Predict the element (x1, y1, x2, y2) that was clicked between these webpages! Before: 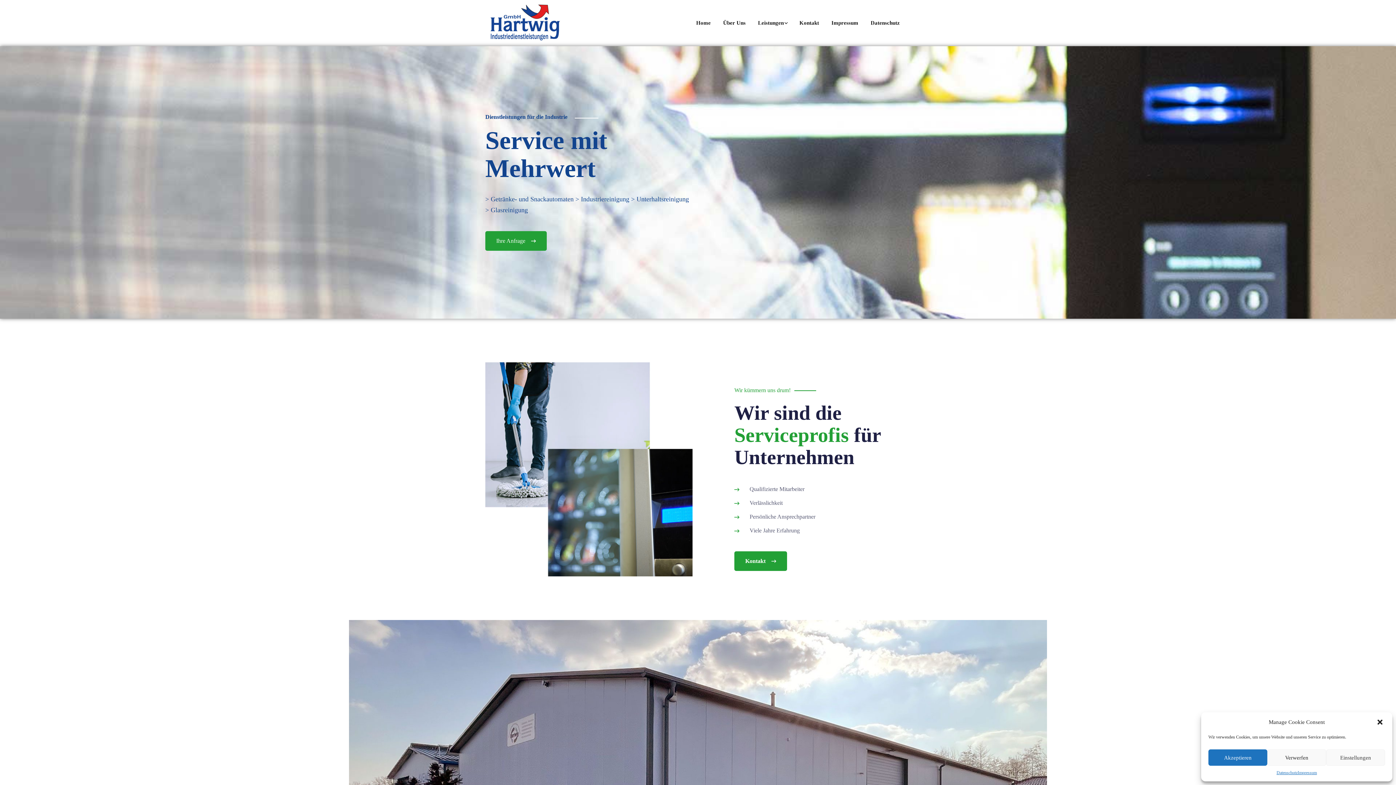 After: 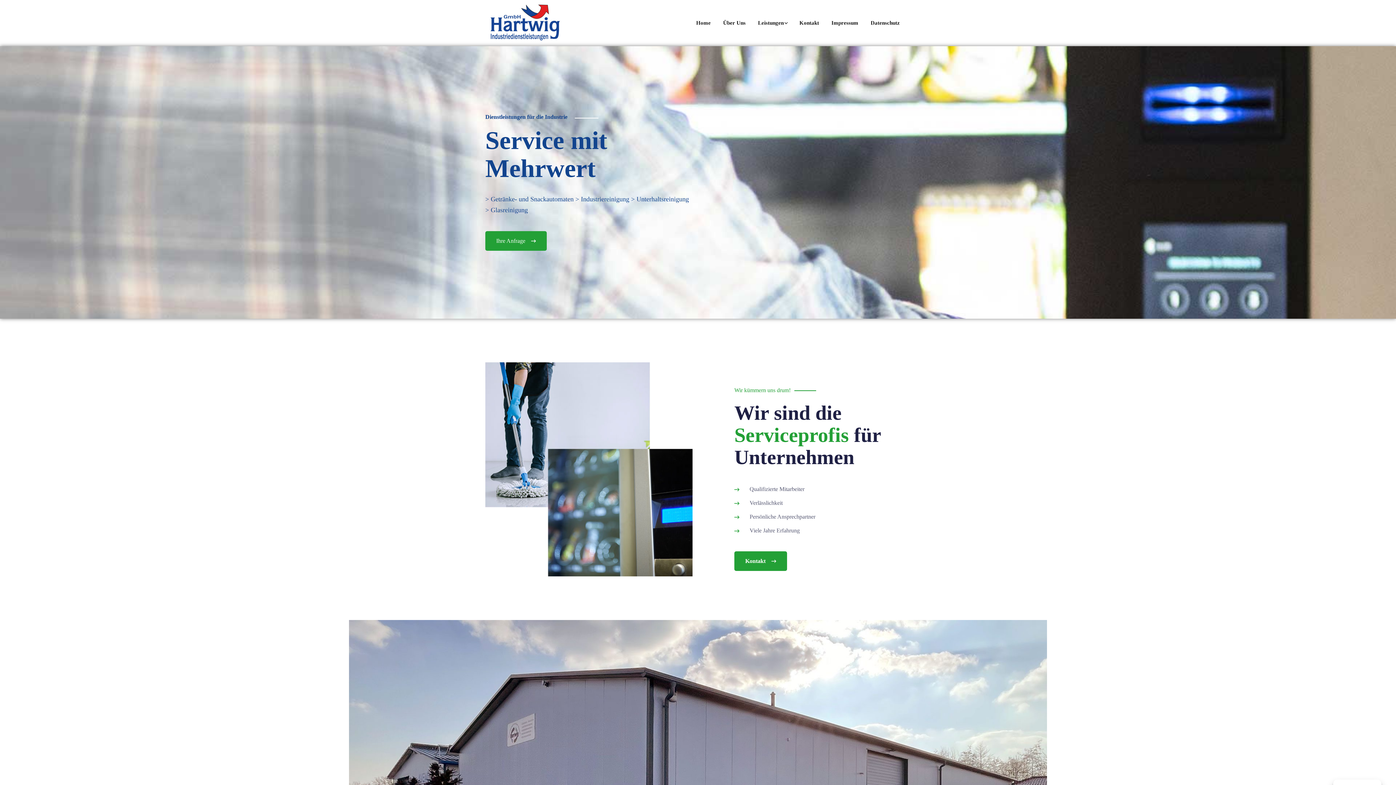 Action: bbox: (1208, 749, 1267, 766) label: Akzeptieren